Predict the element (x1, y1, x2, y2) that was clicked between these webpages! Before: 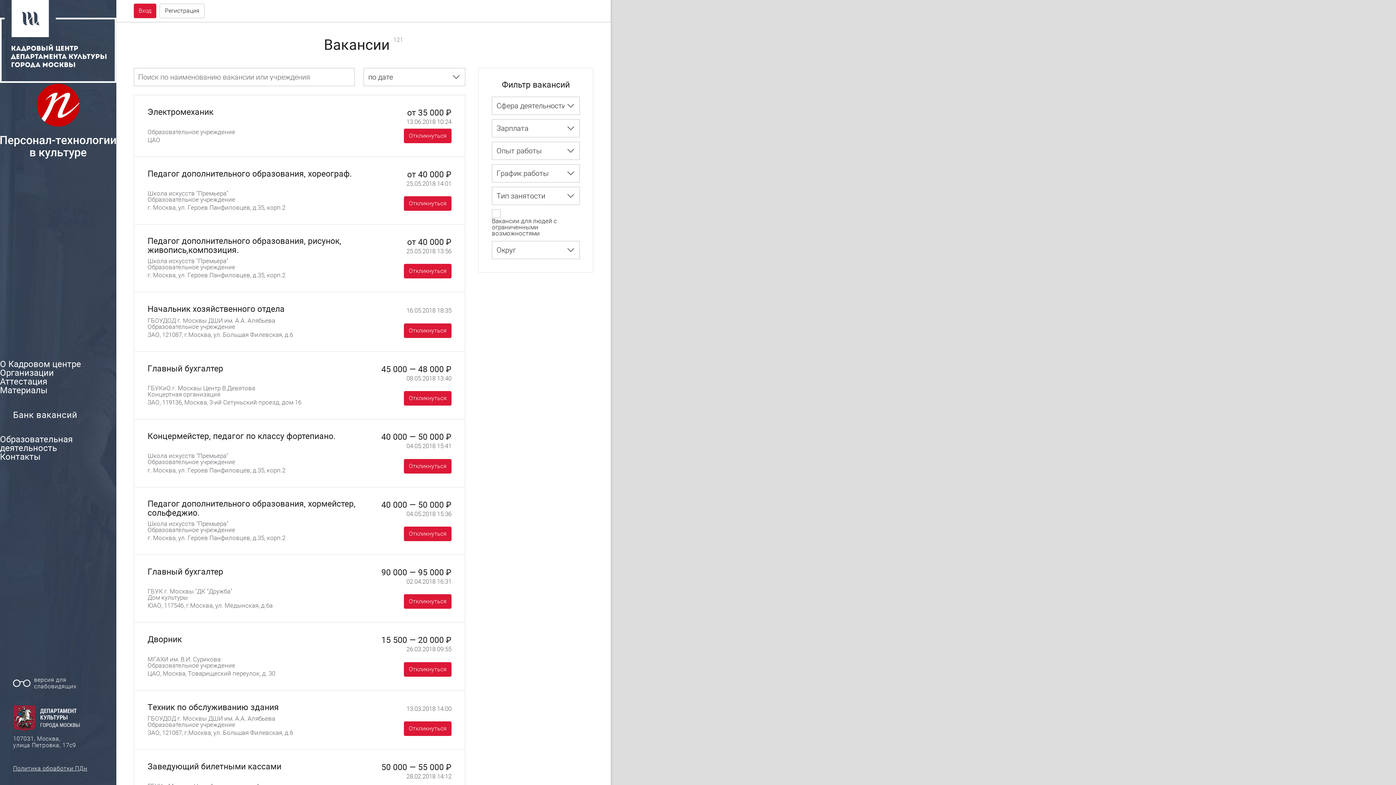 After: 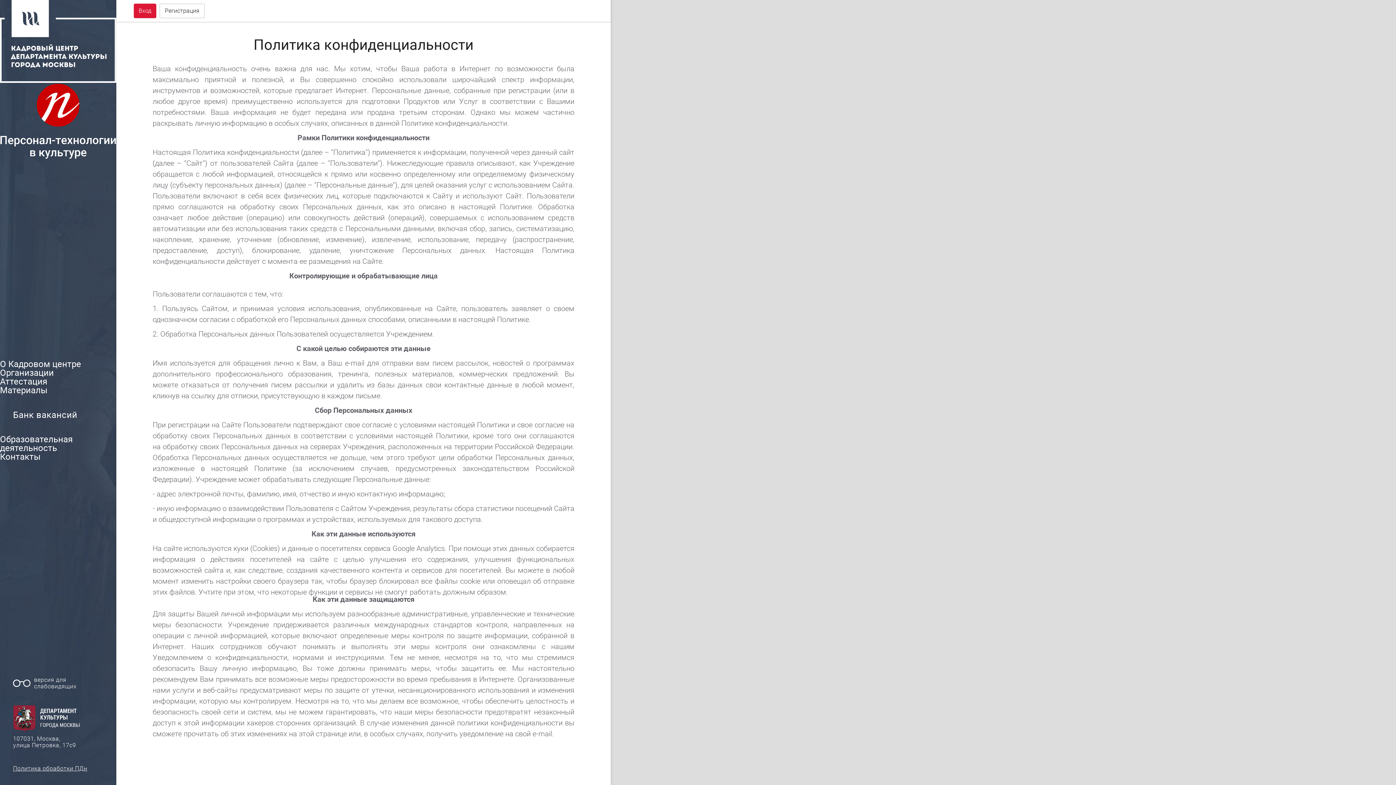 Action: label: Политика обработки ПДн bbox: (13, 765, 87, 772)